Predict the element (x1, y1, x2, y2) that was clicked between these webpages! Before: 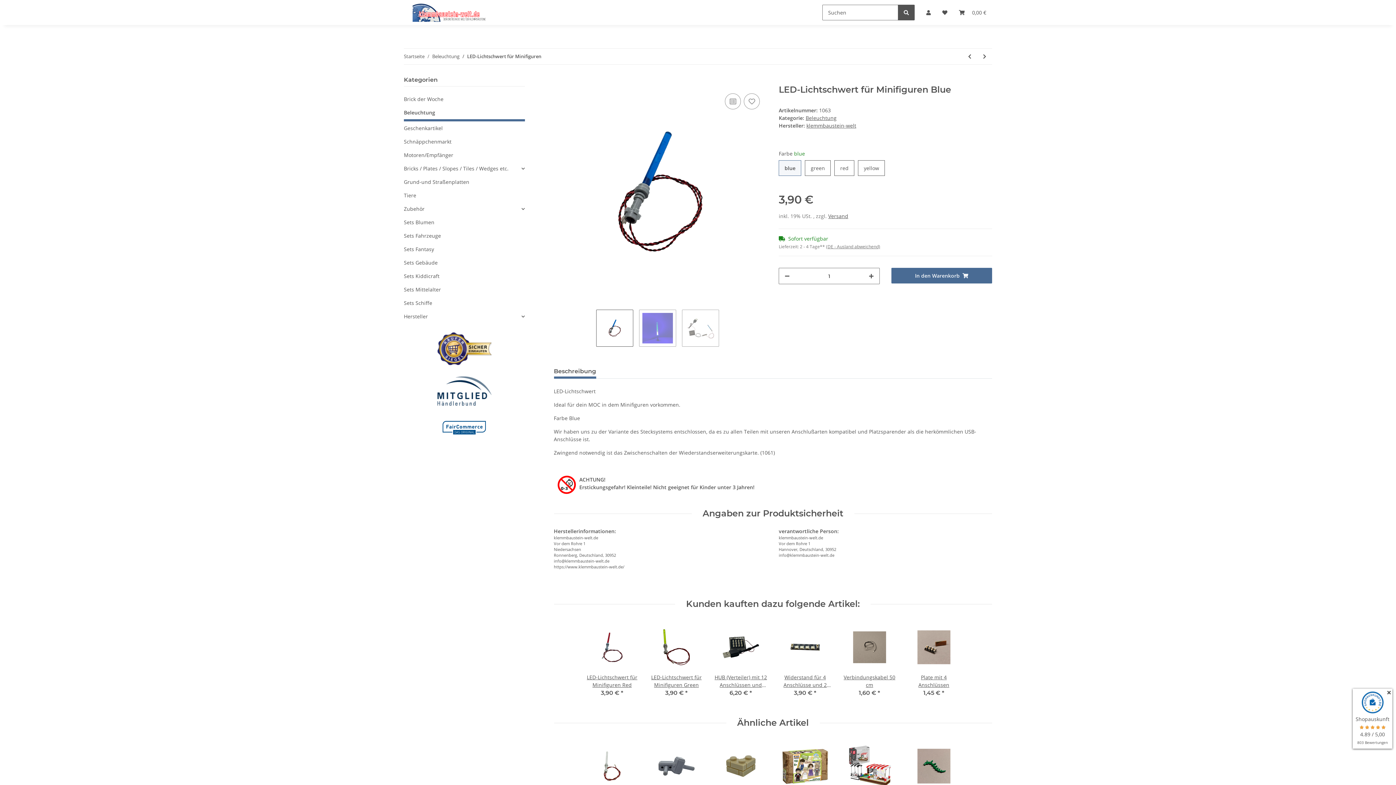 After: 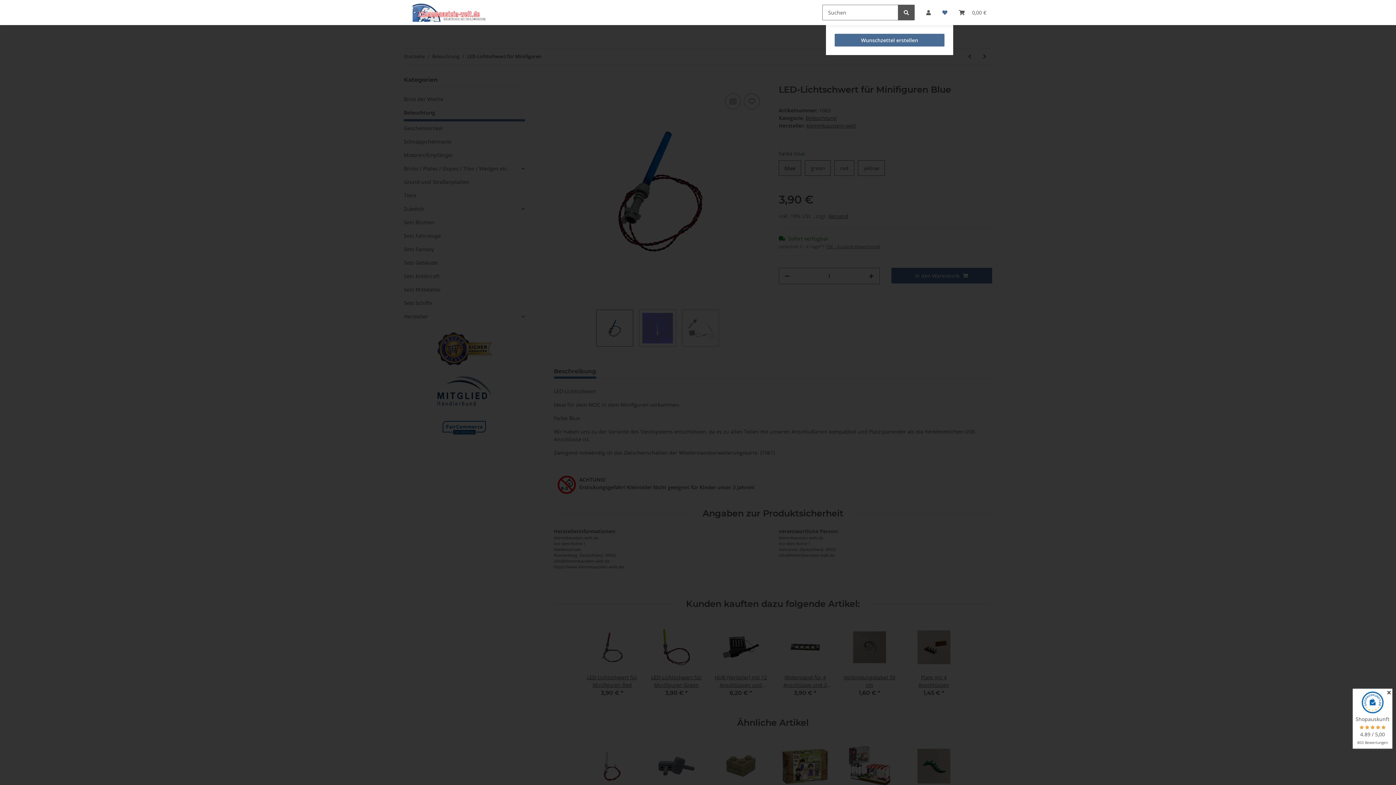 Action: bbox: (936, 0, 953, 25) label: Wunschzettel